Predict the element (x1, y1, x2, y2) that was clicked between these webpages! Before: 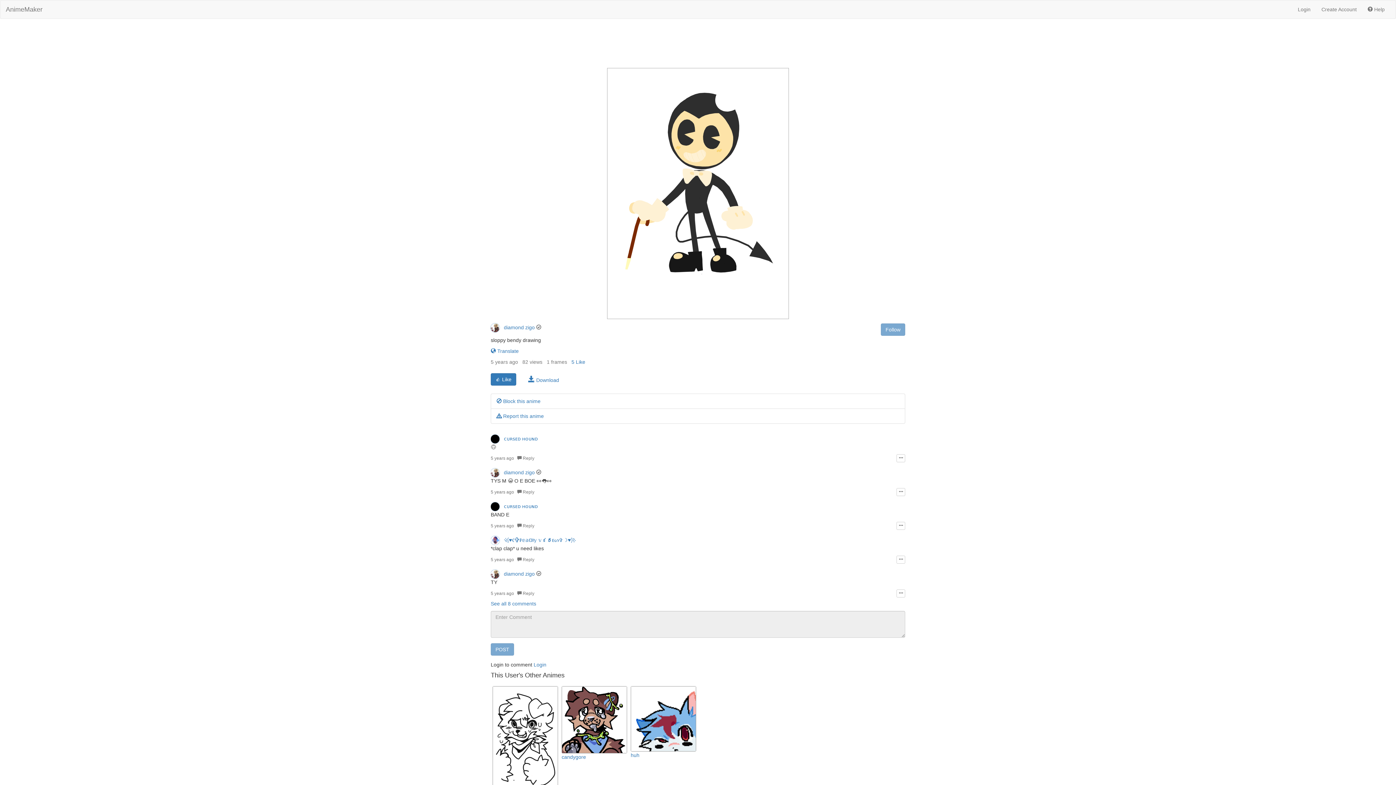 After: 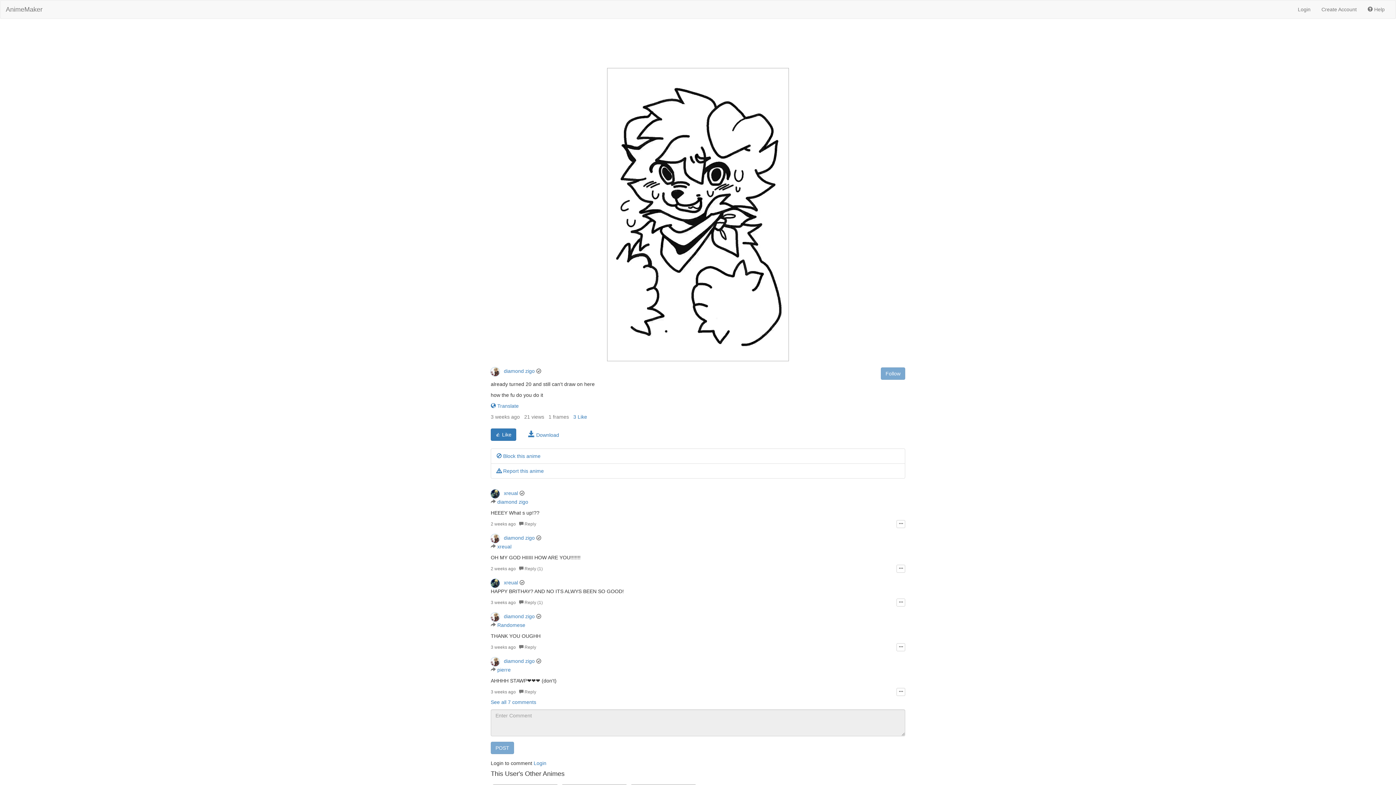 Action: bbox: (493, 735, 557, 741)